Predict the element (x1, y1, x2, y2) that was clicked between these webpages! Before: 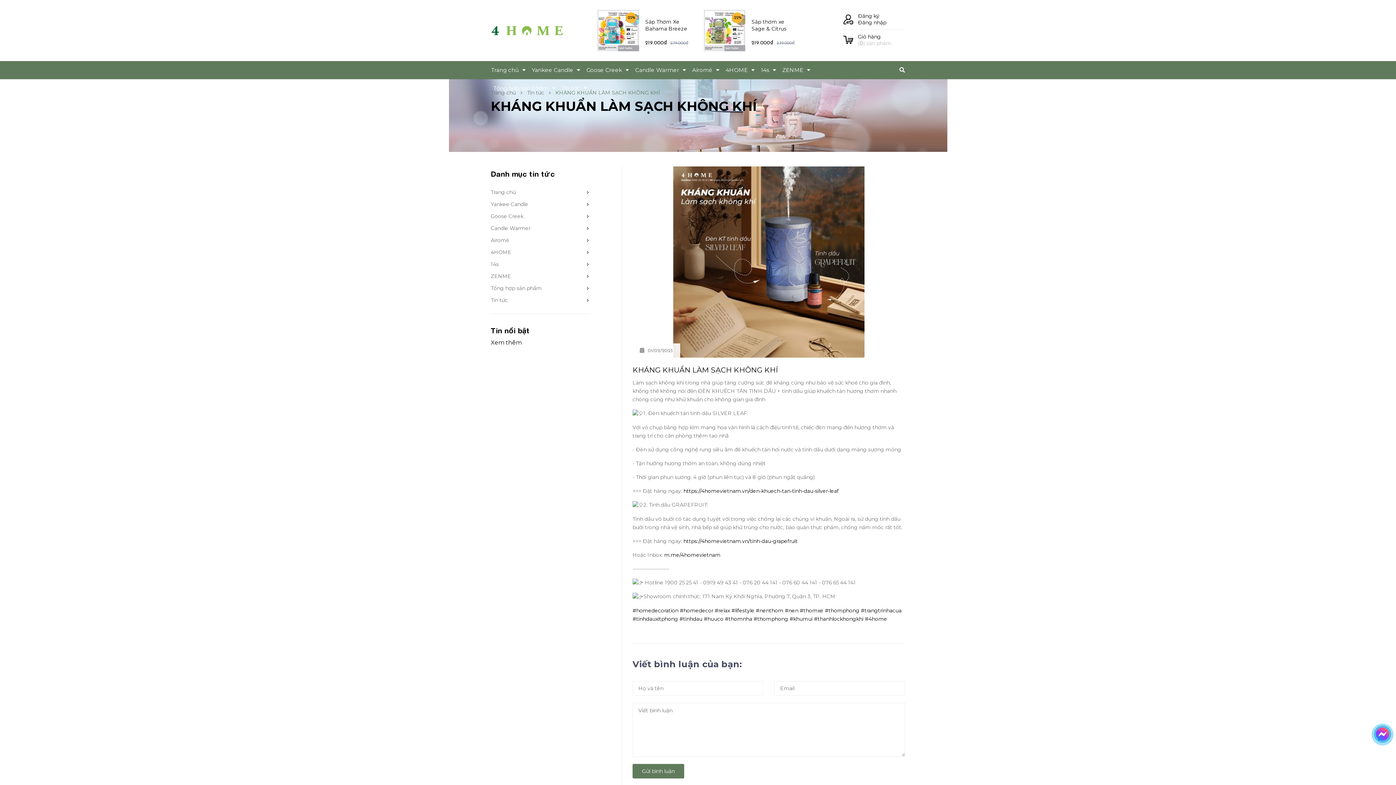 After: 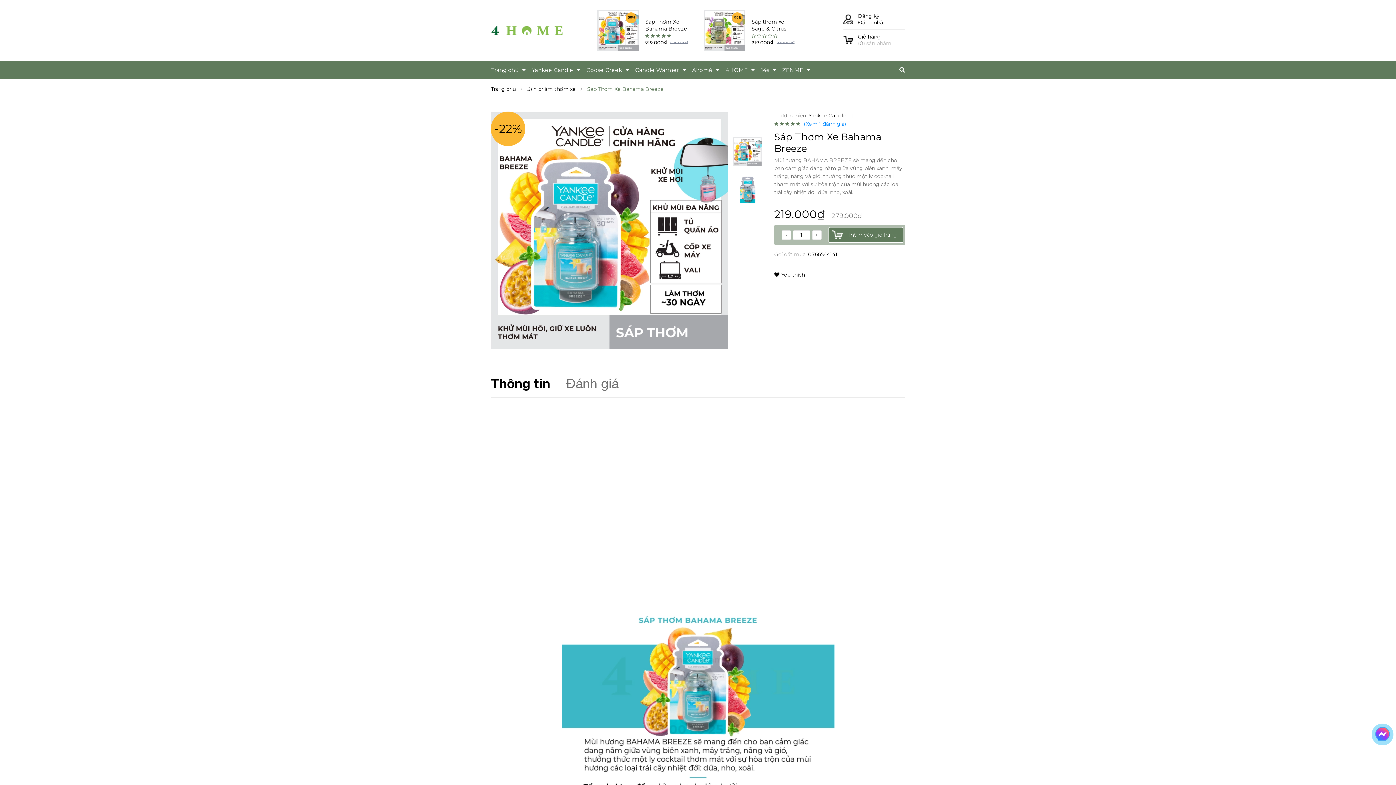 Action: label: 22% bbox: (597, 9, 639, 51)